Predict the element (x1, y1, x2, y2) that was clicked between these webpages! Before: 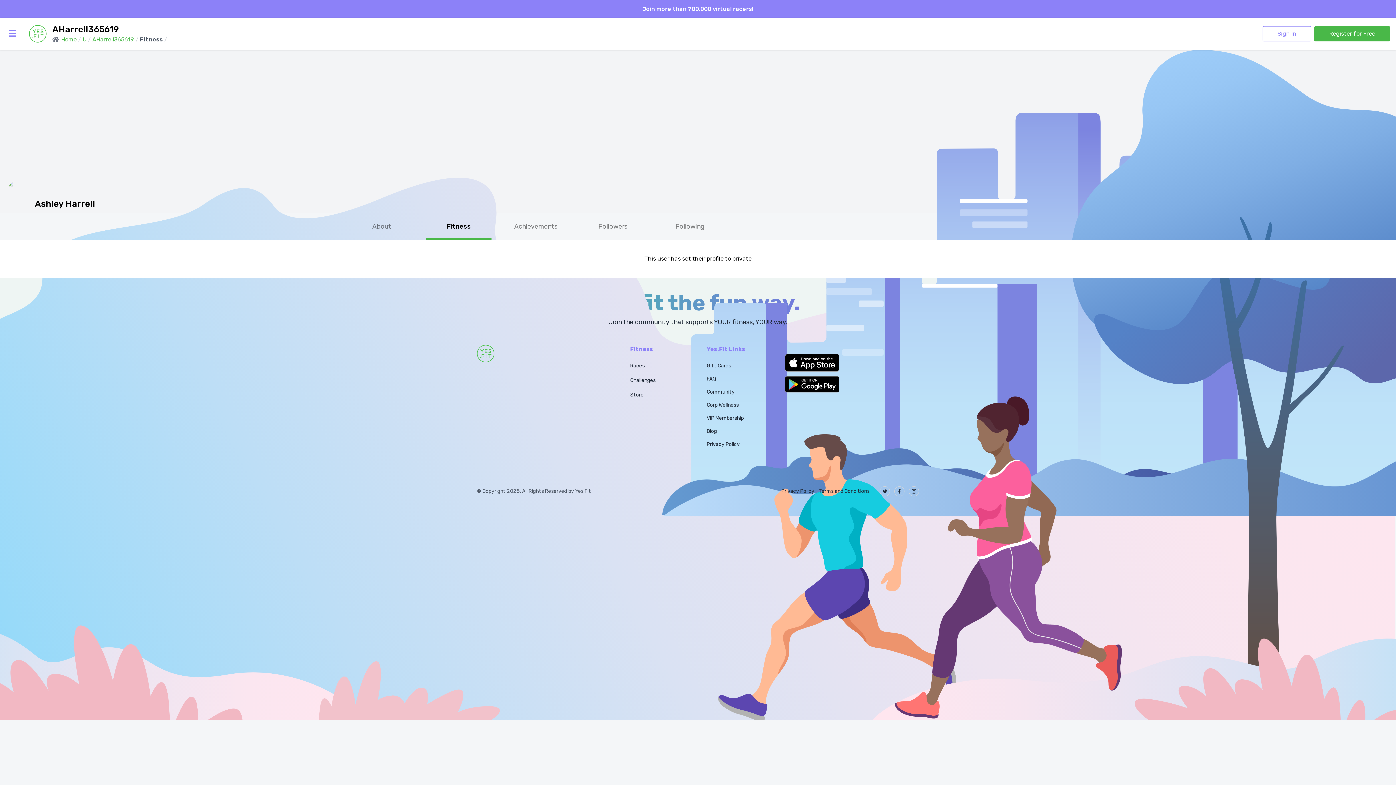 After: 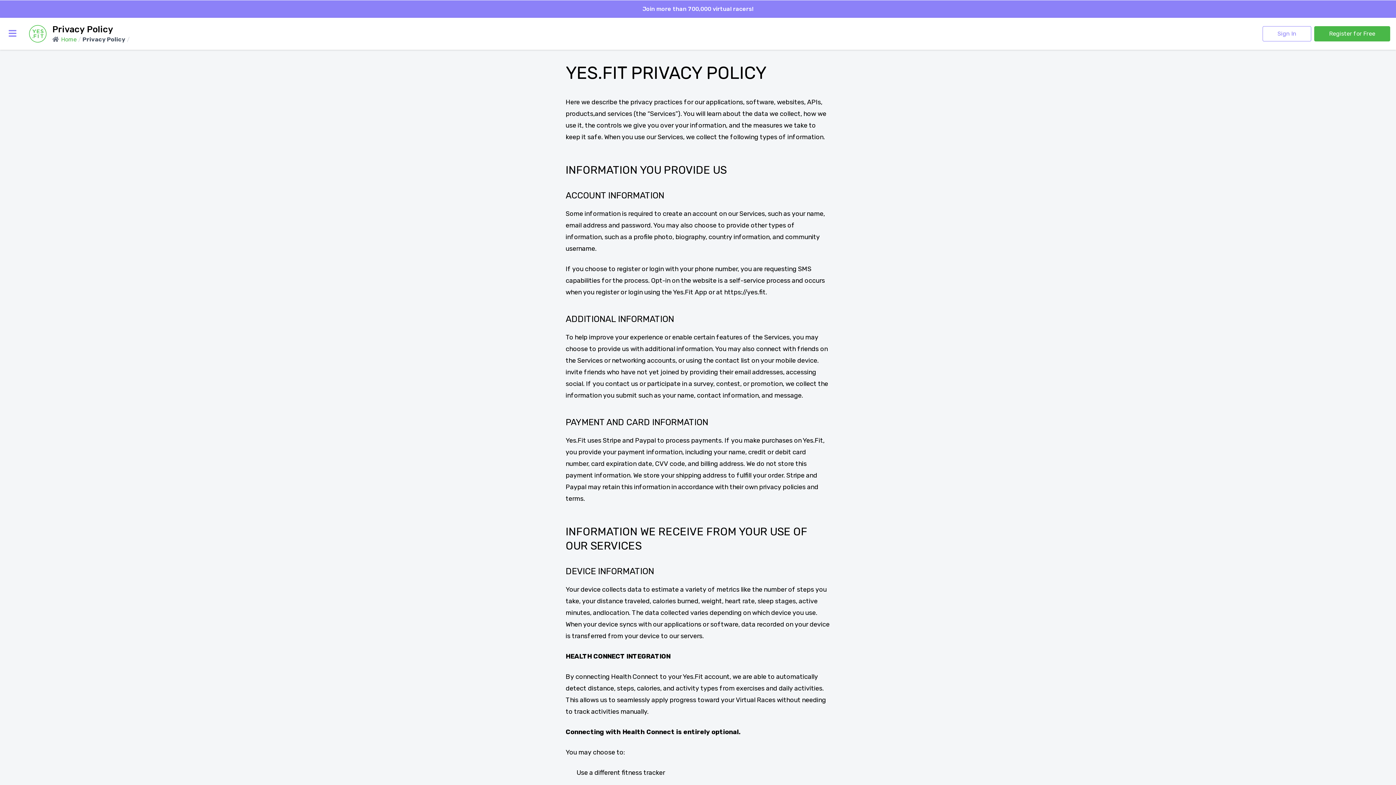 Action: label: Privacy Policy bbox: (781, 488, 814, 495)